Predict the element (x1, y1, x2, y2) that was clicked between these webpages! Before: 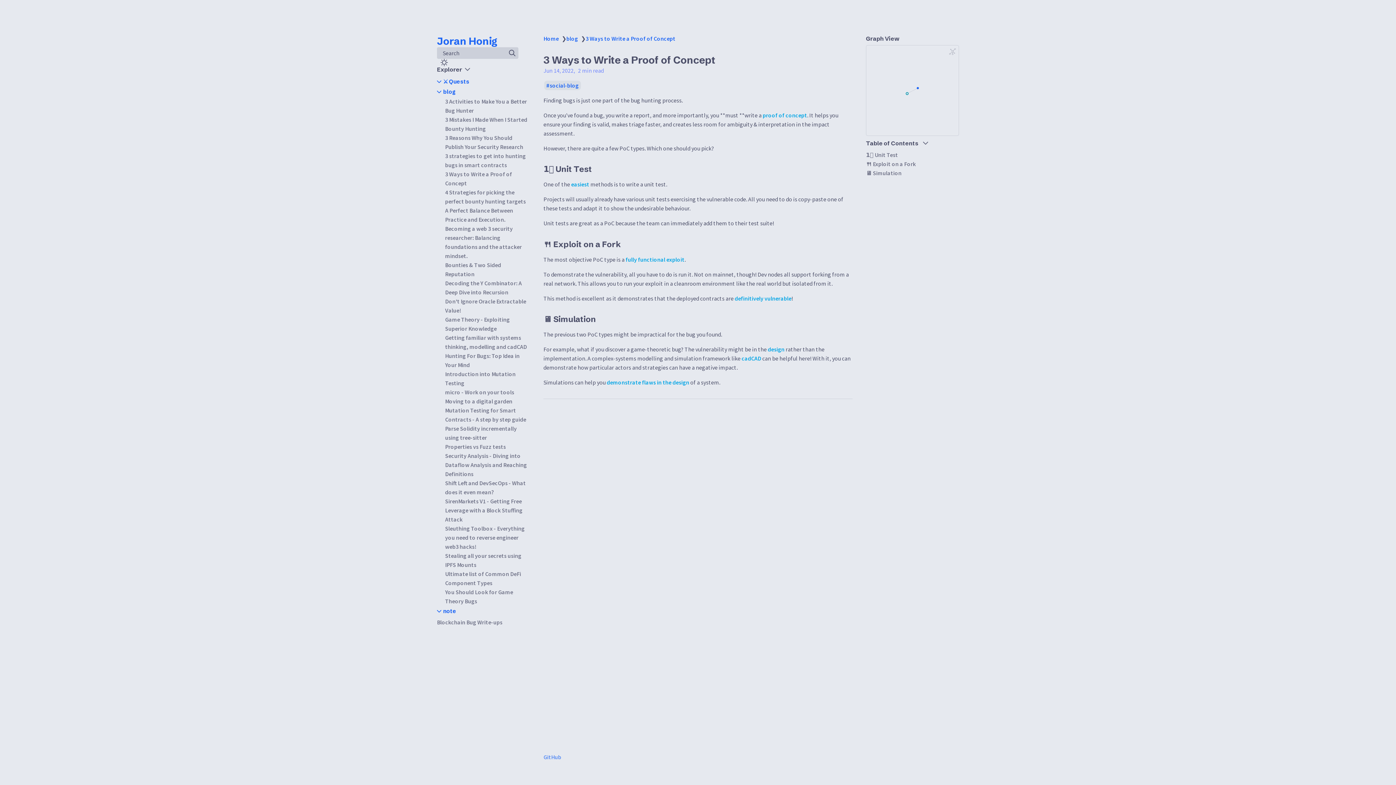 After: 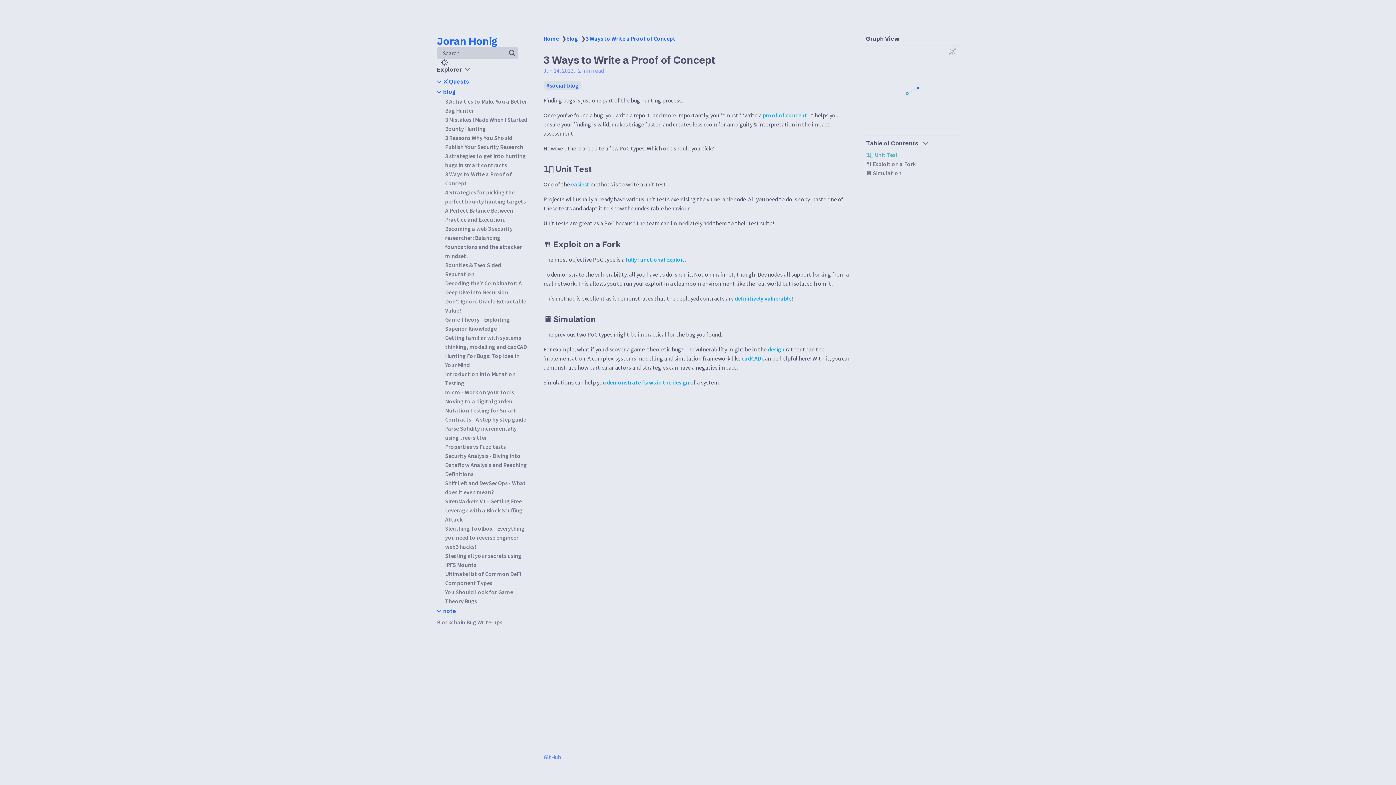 Action: bbox: (866, 151, 898, 158) label: 1️⃣ Unit Test